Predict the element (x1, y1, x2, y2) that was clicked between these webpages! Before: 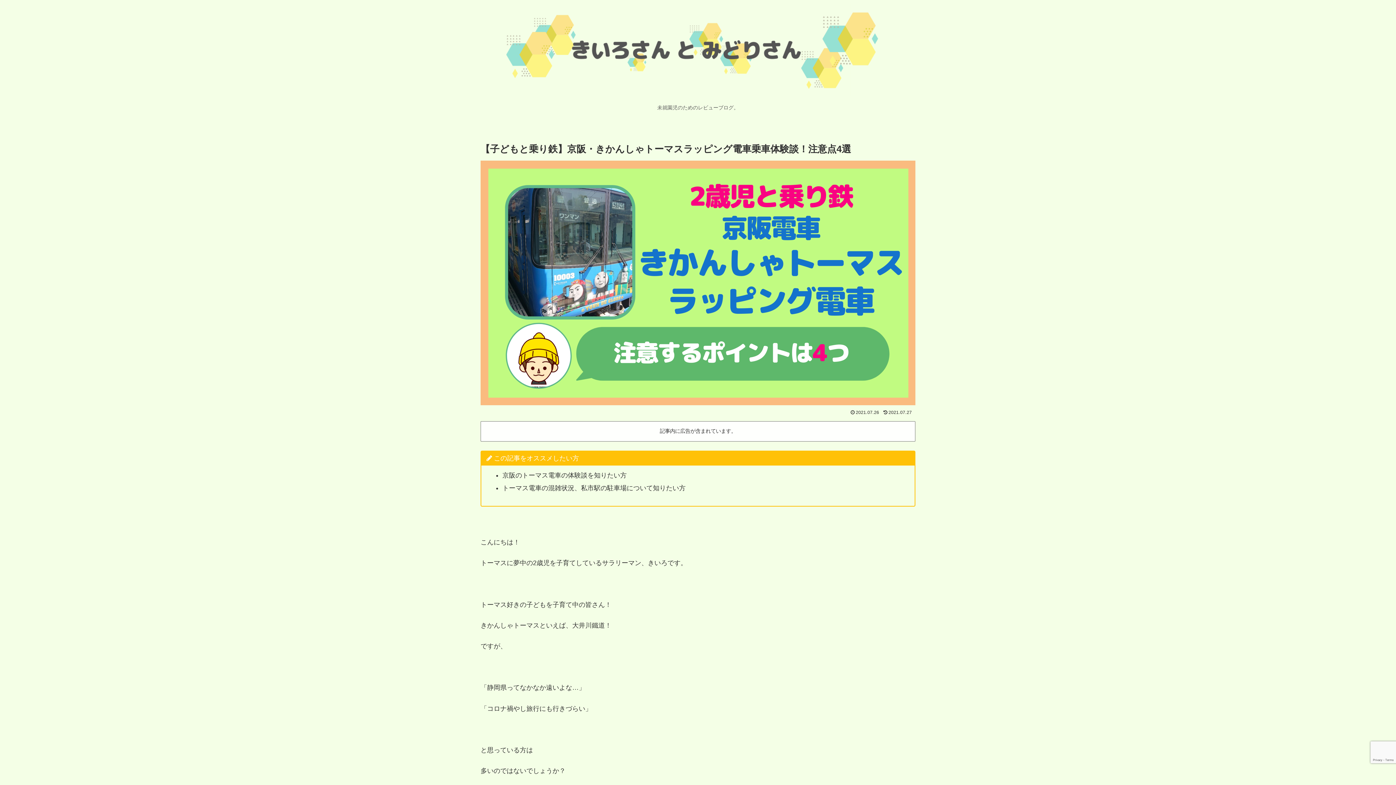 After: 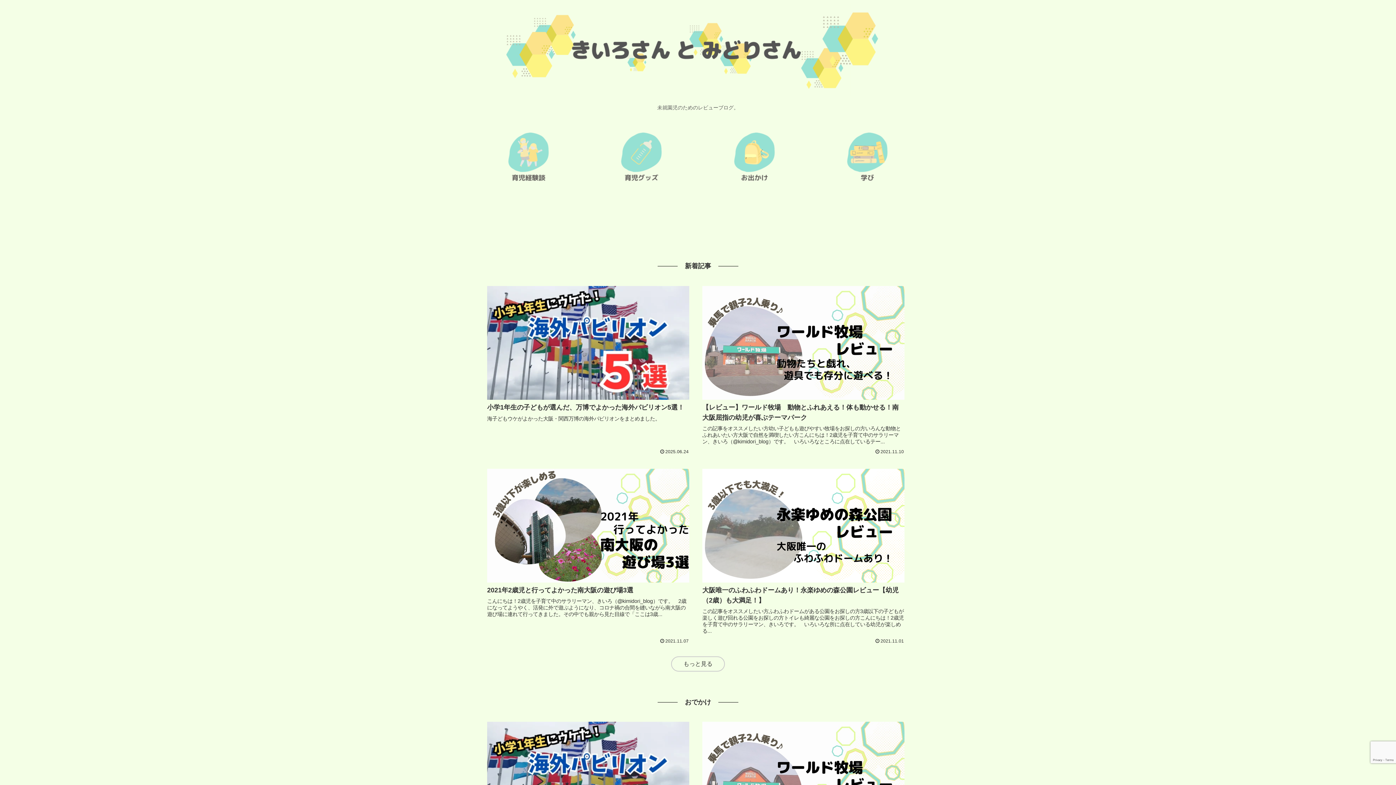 Action: bbox: (469, 3, 926, 96)